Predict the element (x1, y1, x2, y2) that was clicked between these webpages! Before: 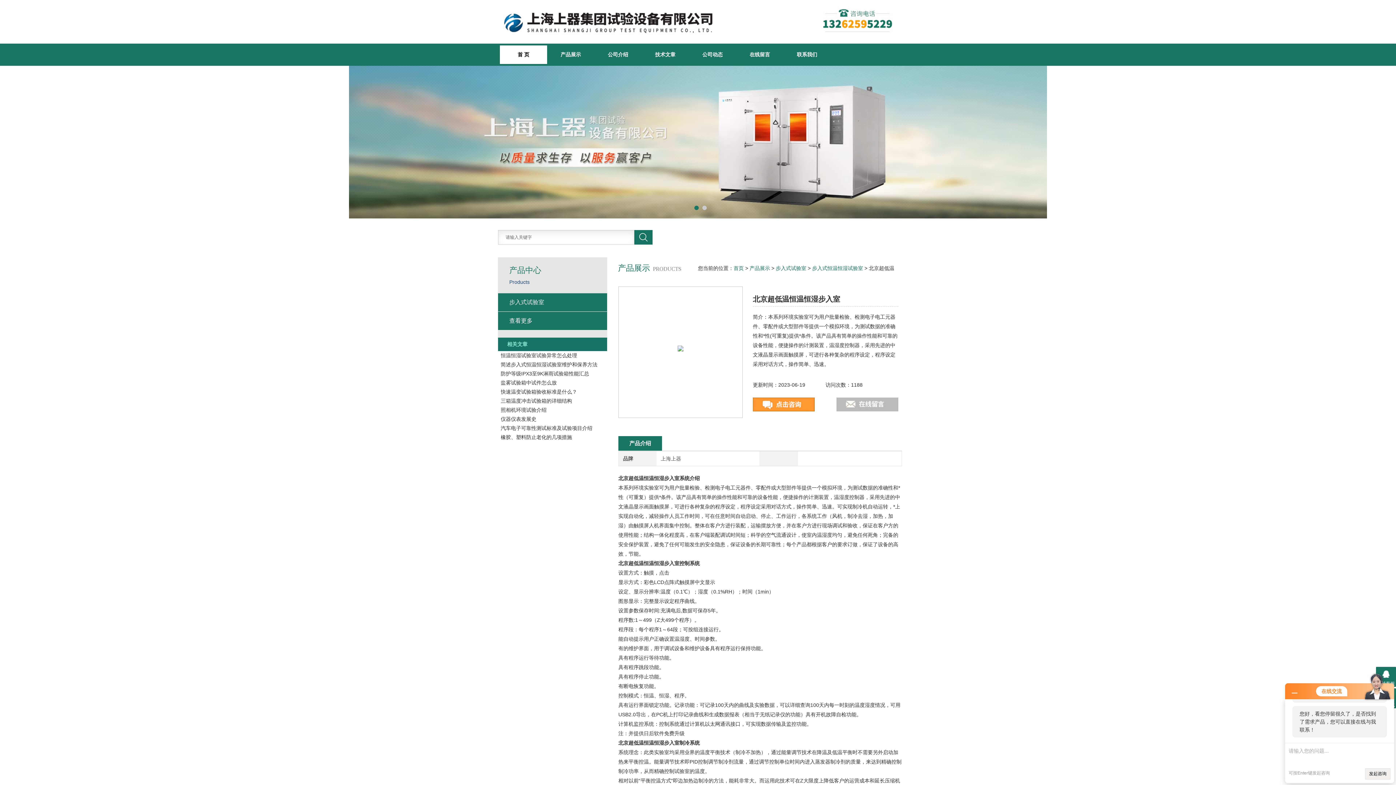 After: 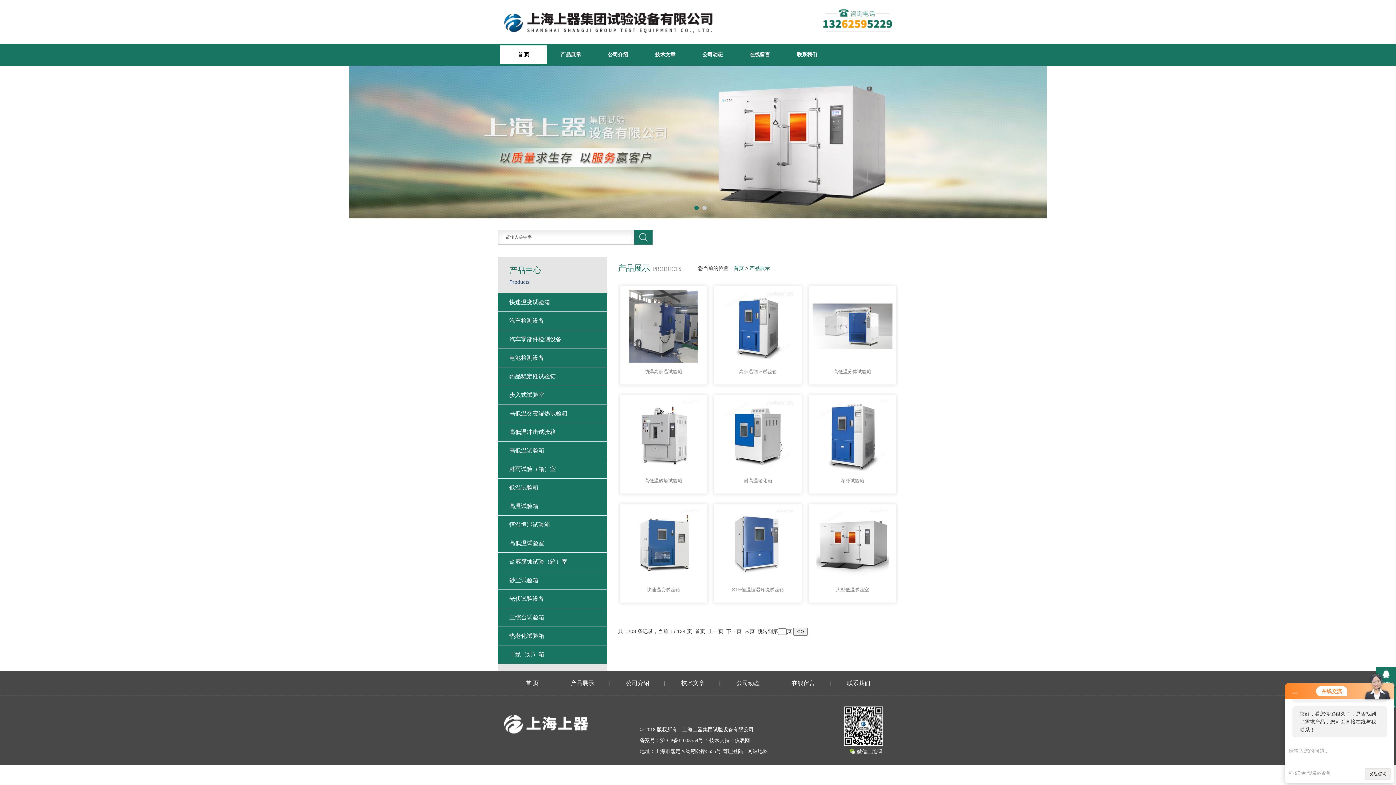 Action: bbox: (749, 265, 770, 271) label: 产品展示